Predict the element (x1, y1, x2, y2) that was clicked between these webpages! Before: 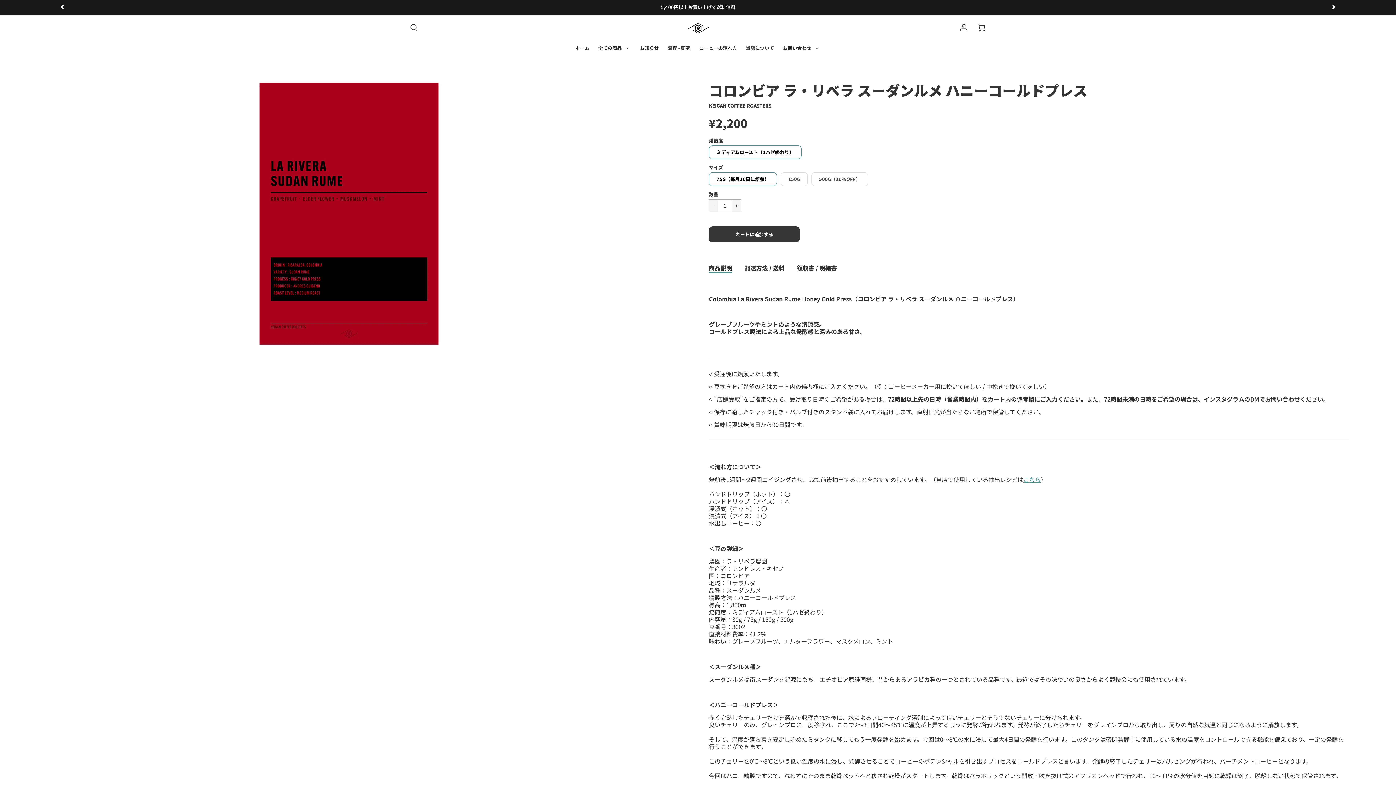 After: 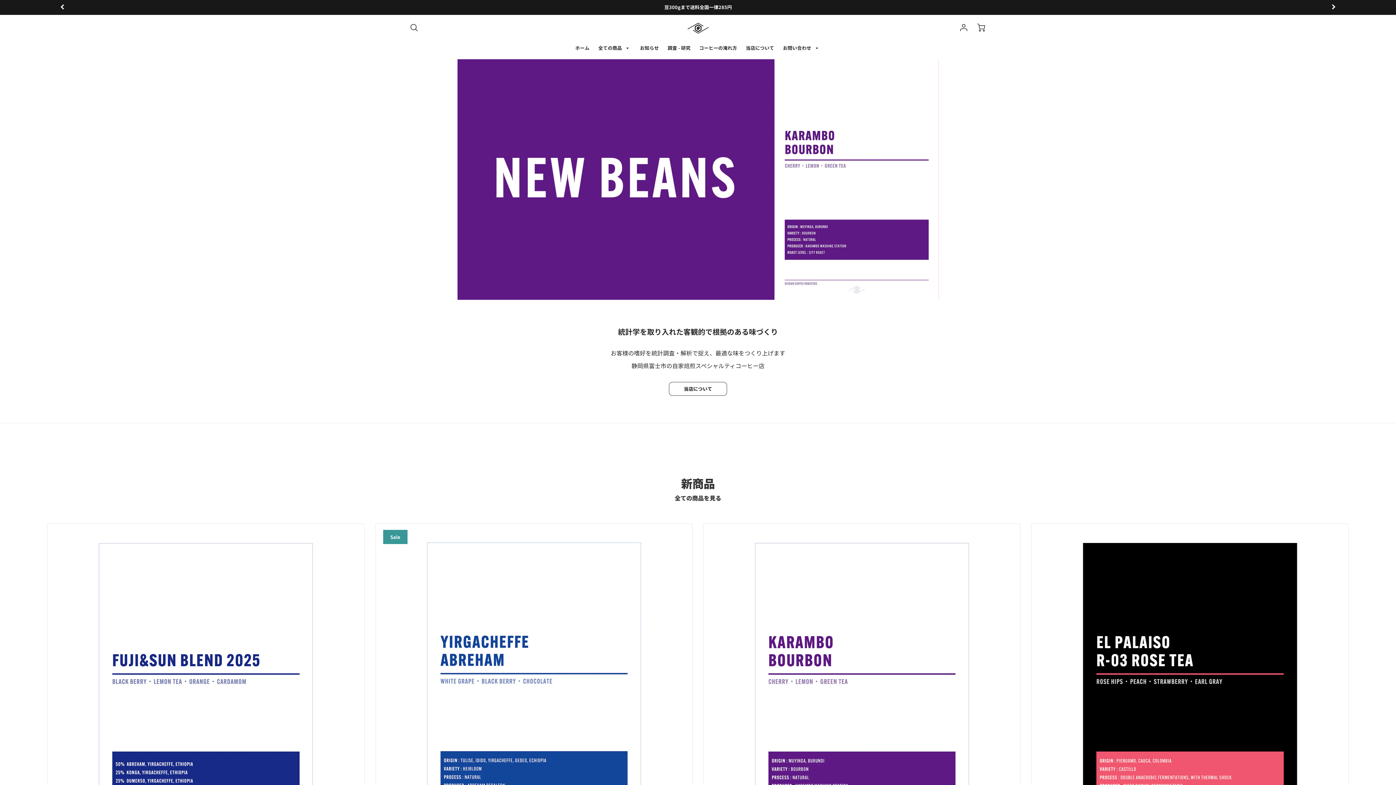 Action: label: ホーム bbox: (571, 43, 593, 52)